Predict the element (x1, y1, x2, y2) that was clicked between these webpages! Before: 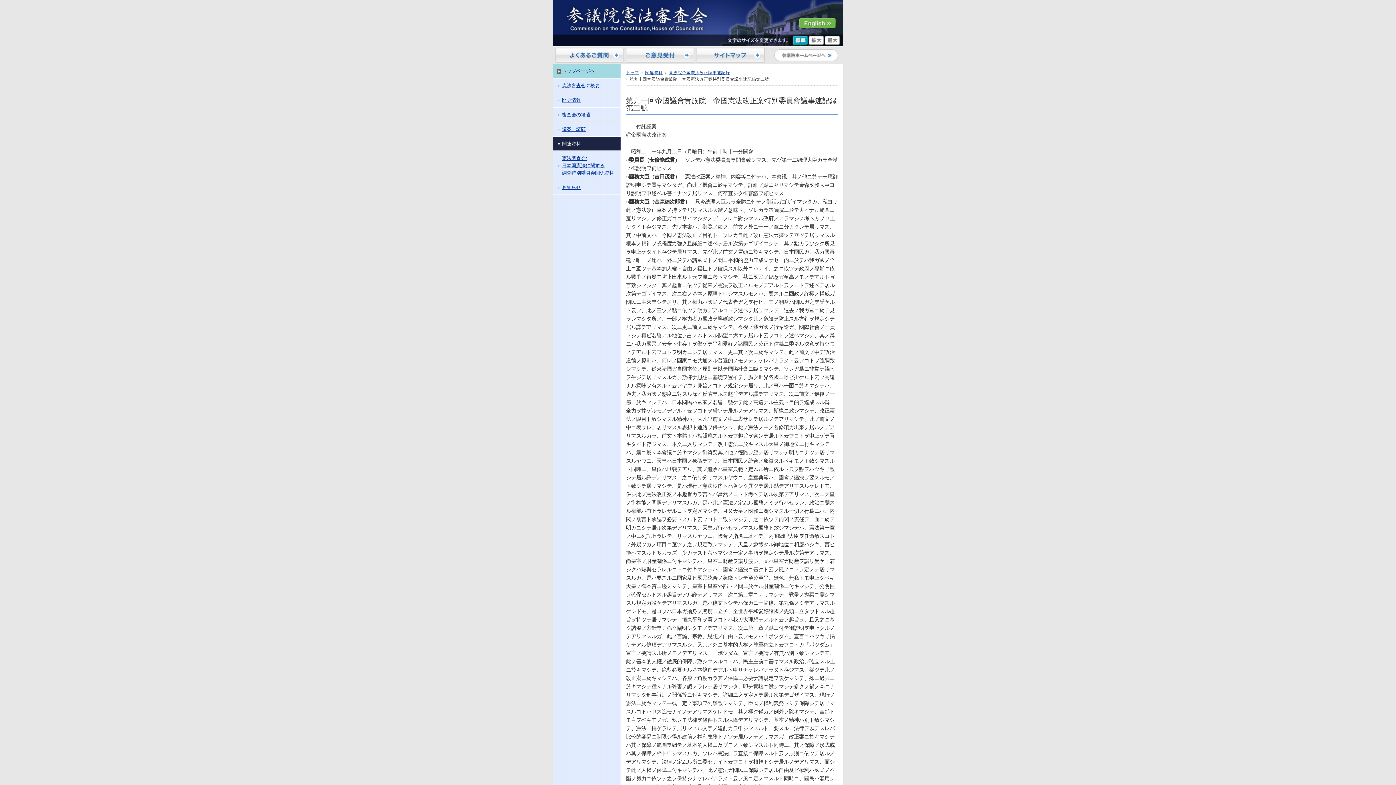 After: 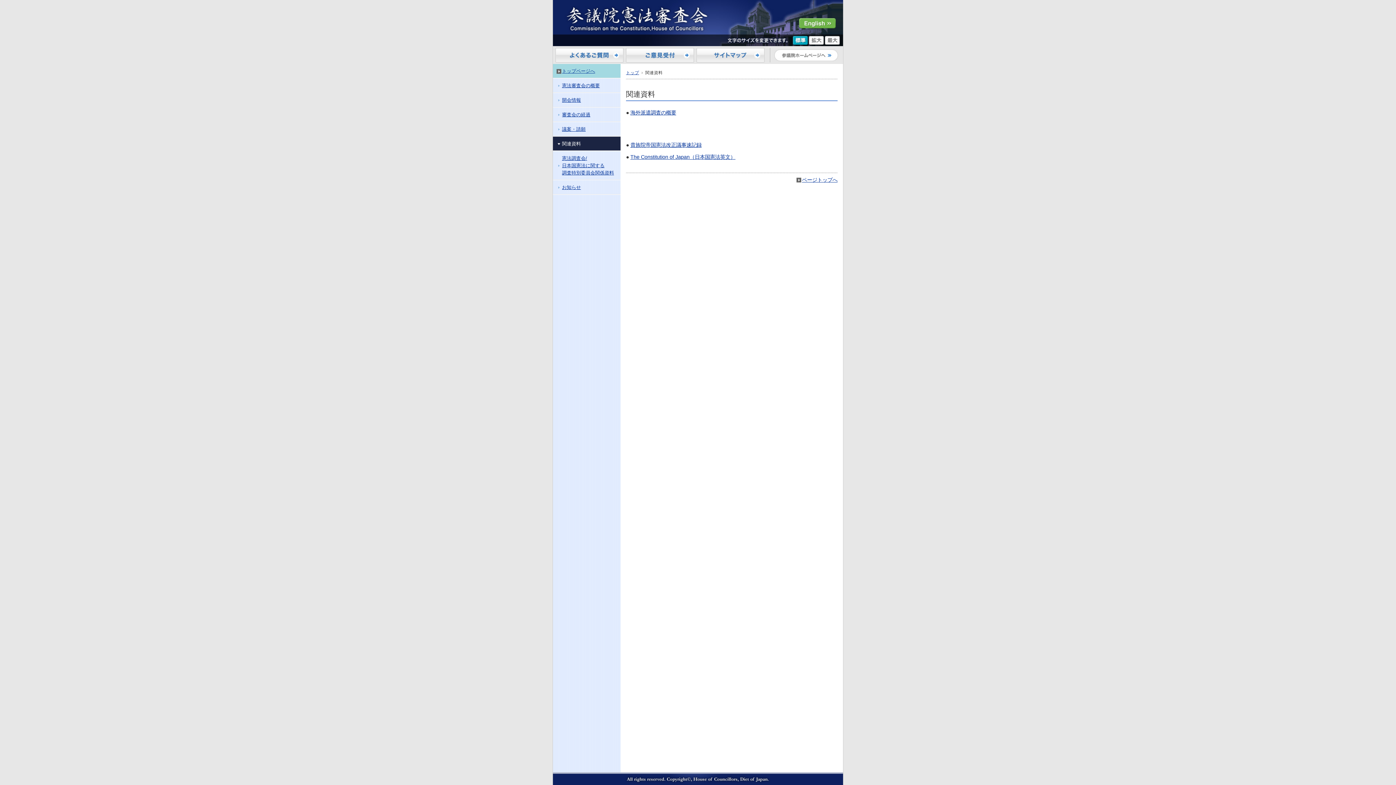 Action: bbox: (645, 70, 662, 74) label: 関連資料